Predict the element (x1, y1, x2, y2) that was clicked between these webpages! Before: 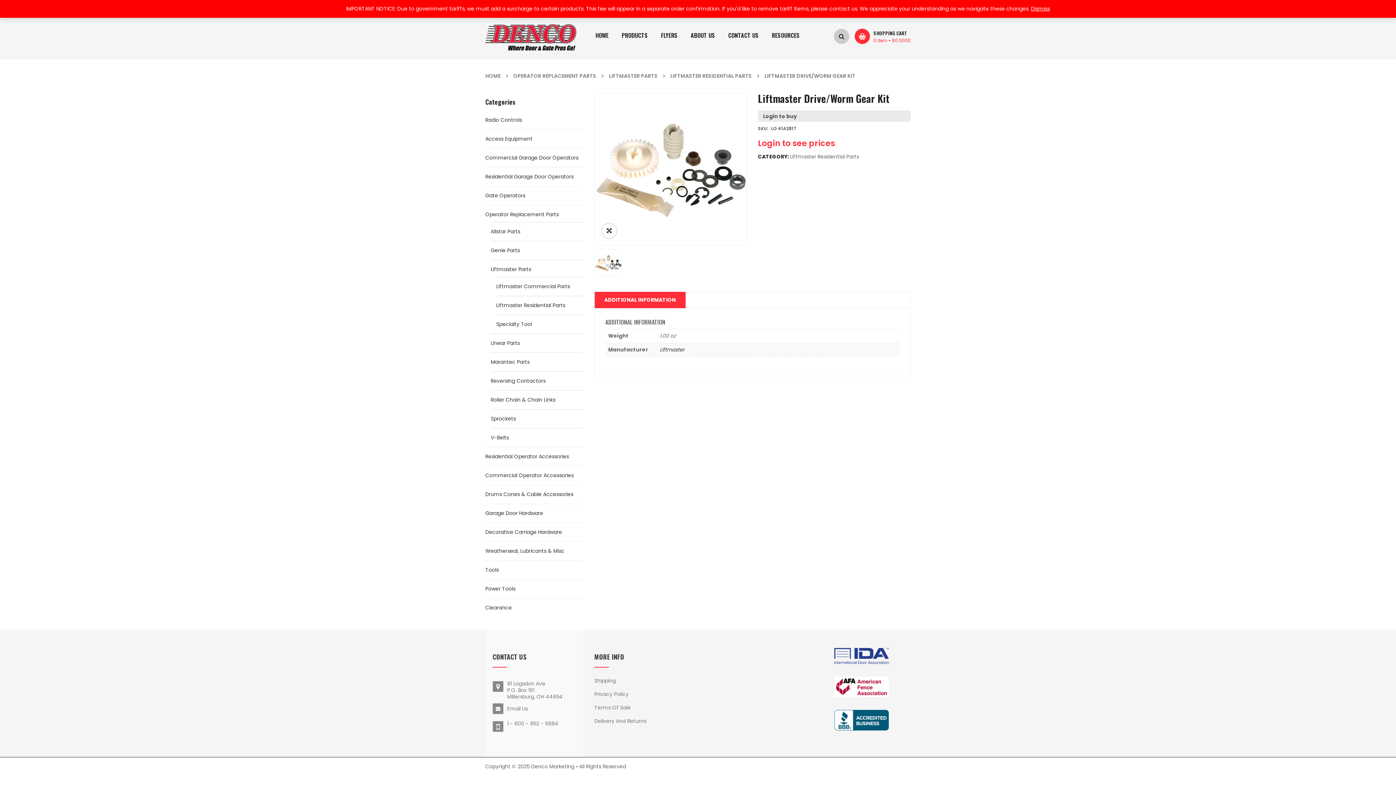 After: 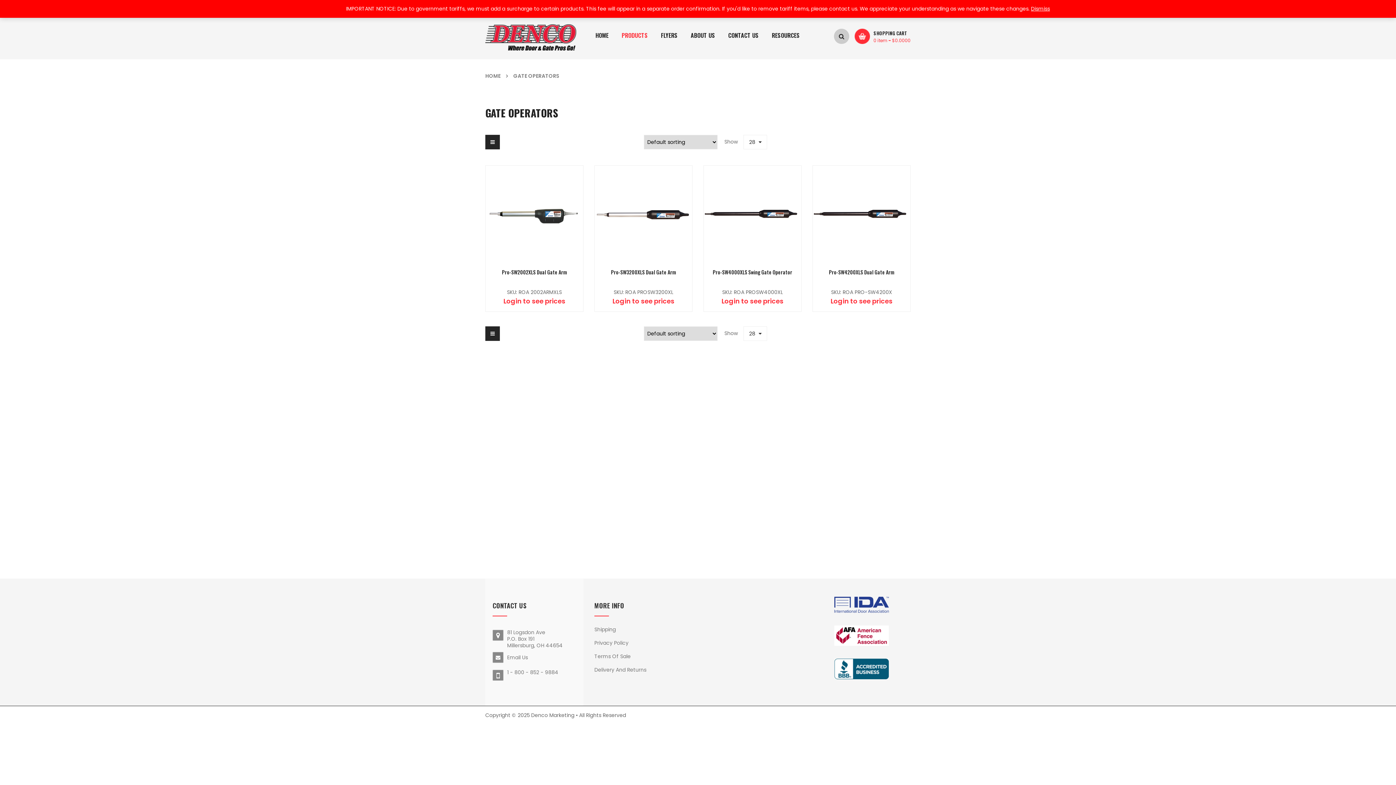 Action: label: Gate Operators bbox: (485, 192, 525, 199)